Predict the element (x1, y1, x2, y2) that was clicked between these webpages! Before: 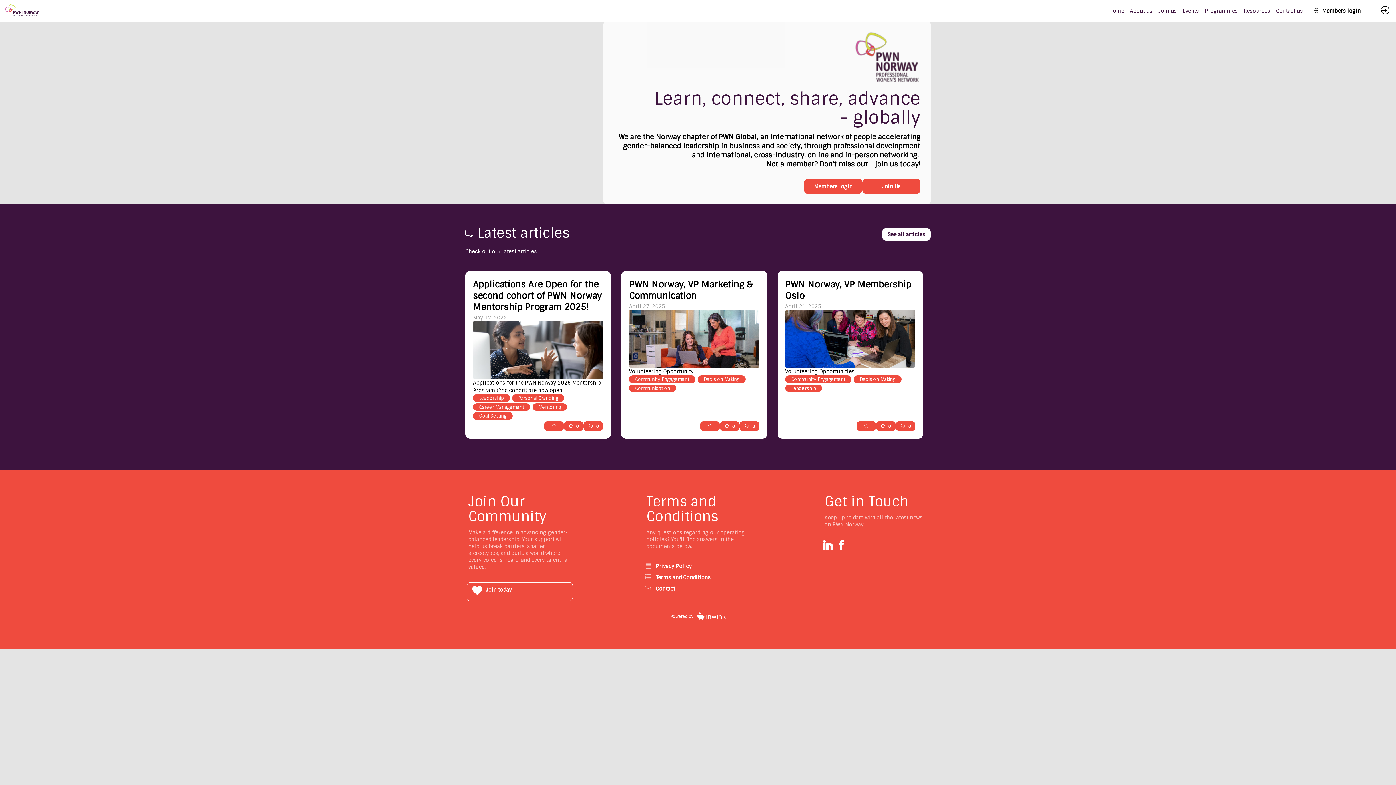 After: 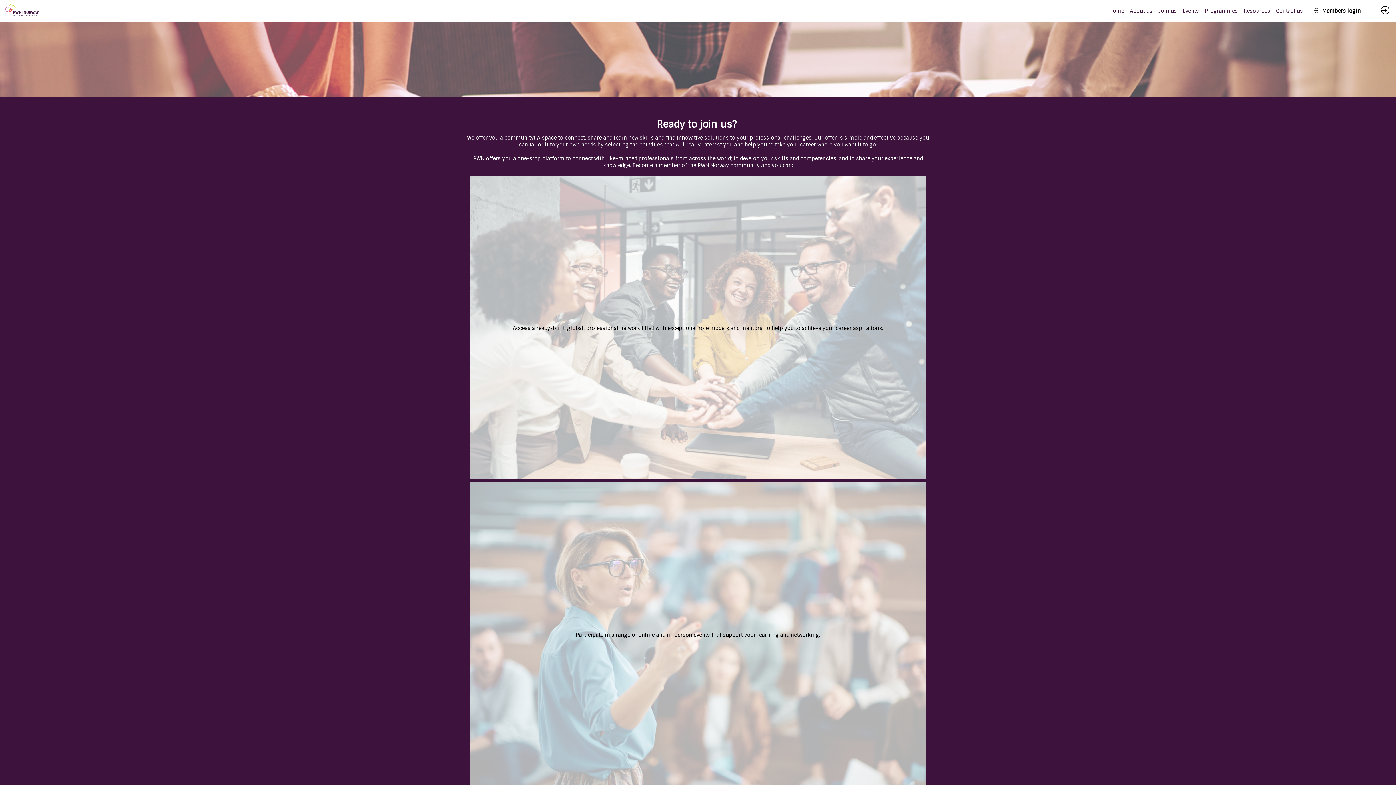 Action: label: Join Us bbox: (862, 178, 920, 193)